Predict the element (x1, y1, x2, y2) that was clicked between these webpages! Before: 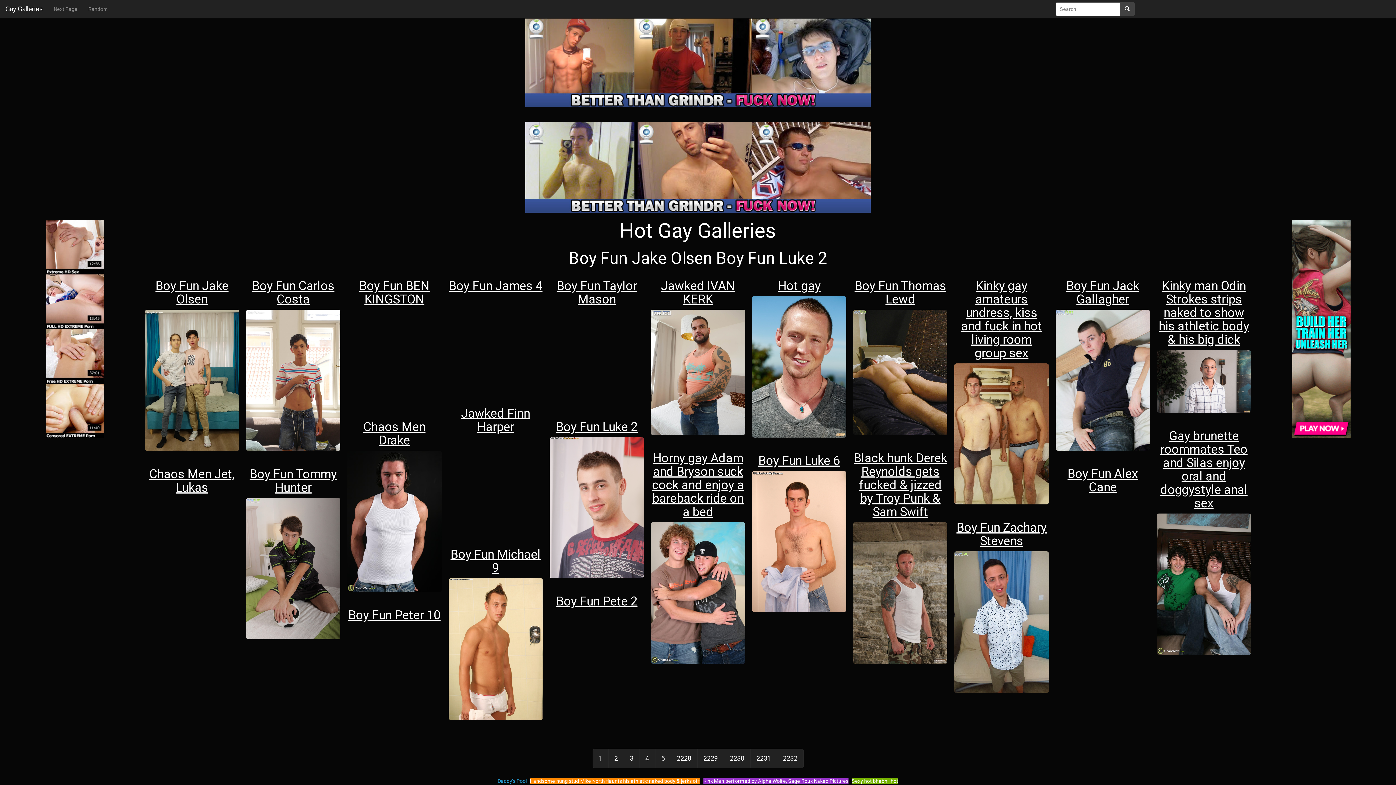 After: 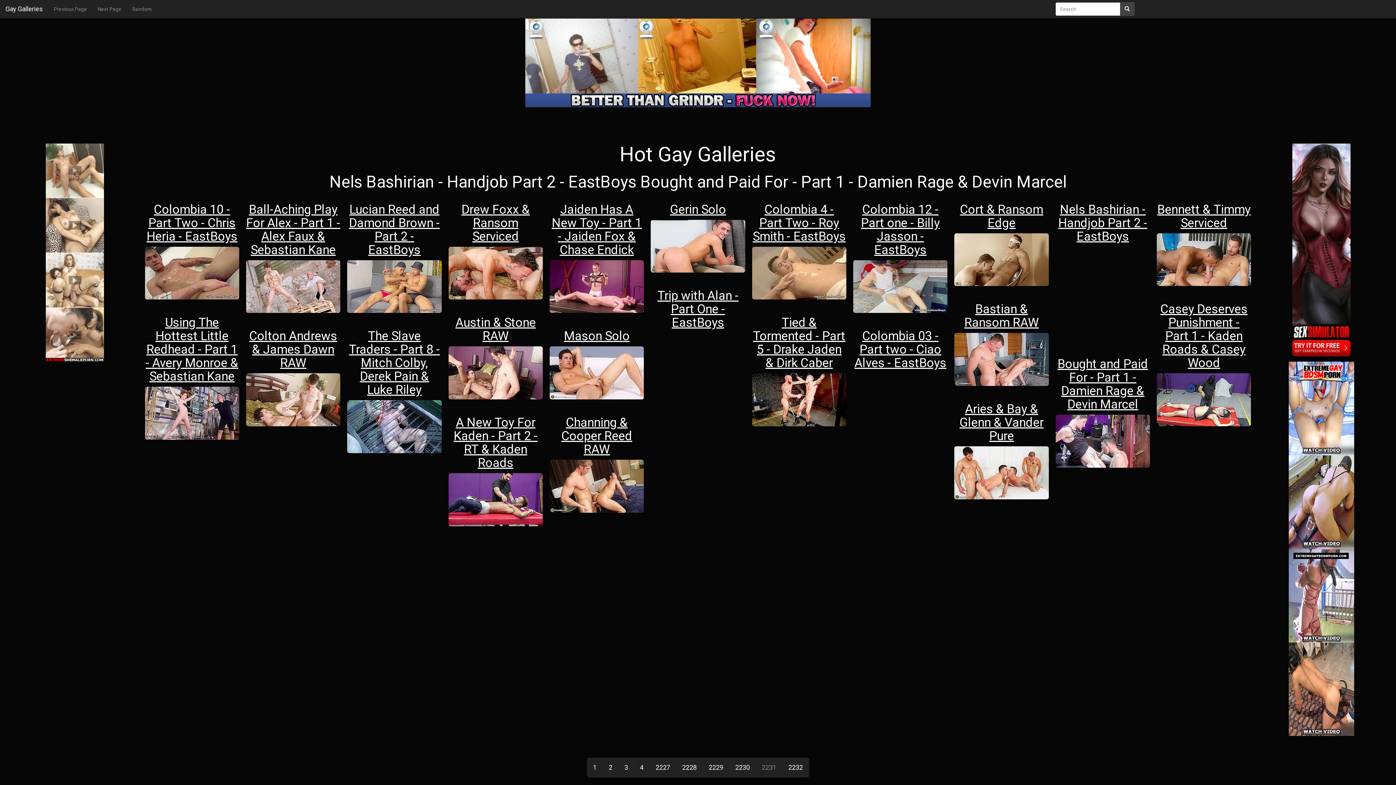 Action: label: 2231 bbox: (750, 749, 777, 768)